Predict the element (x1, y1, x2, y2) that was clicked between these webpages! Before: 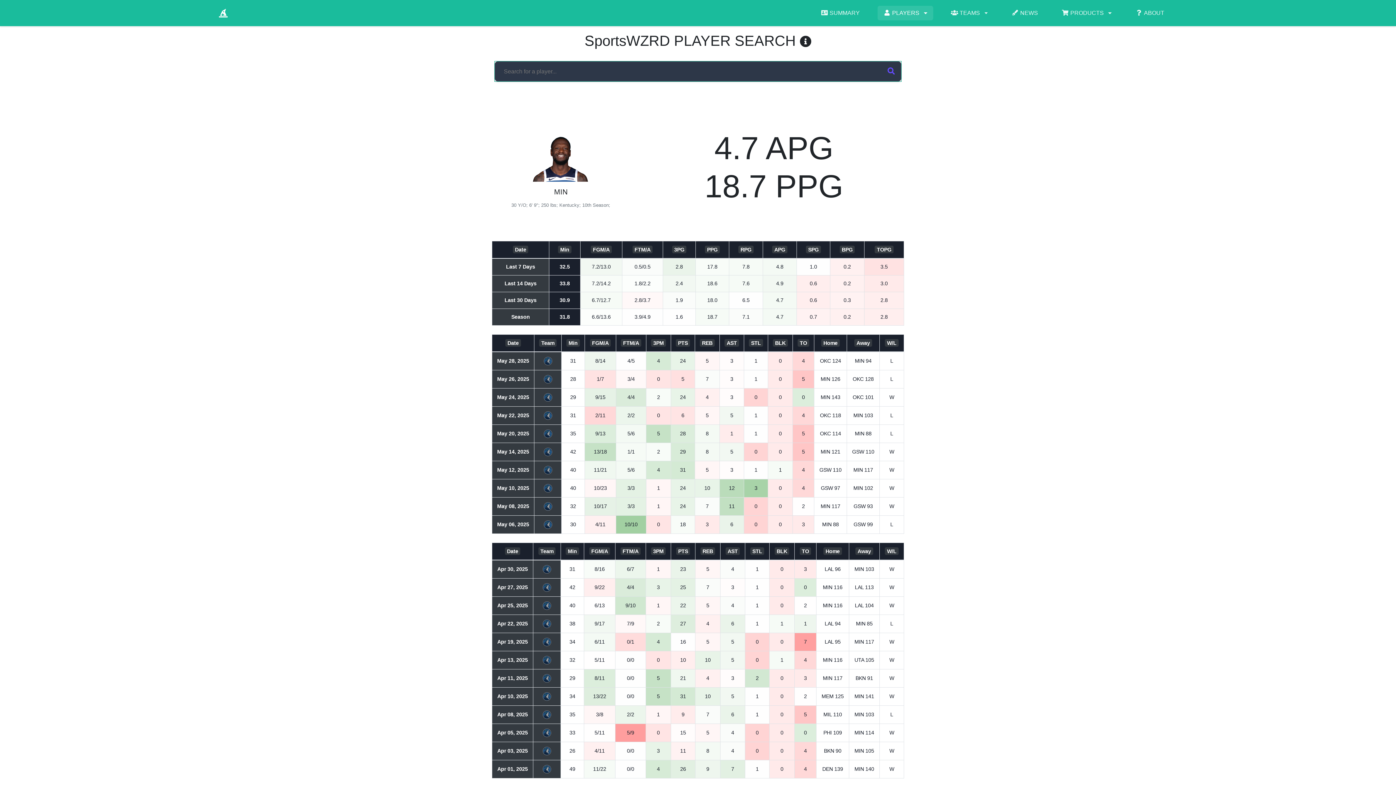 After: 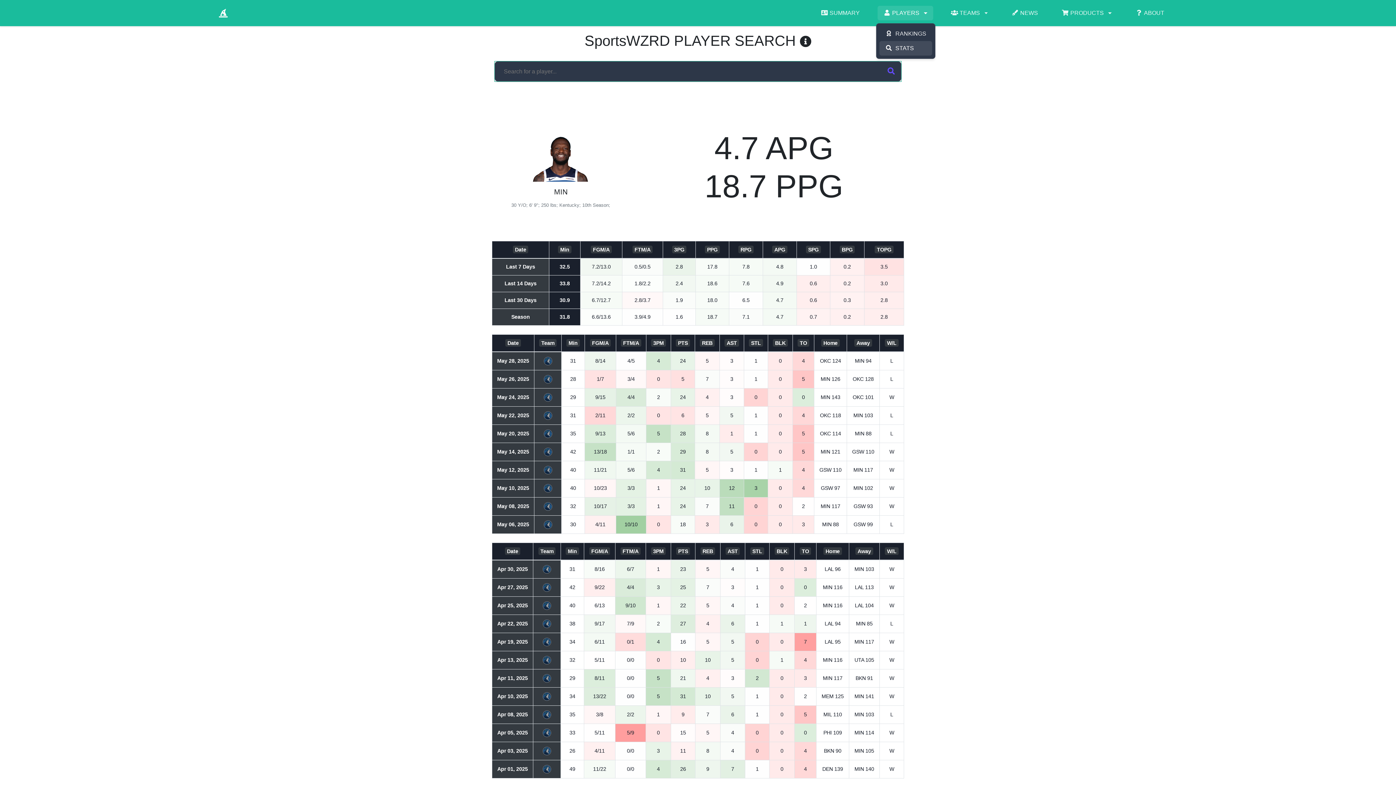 Action: label: PLAYERS  bbox: (877, 5, 933, 20)